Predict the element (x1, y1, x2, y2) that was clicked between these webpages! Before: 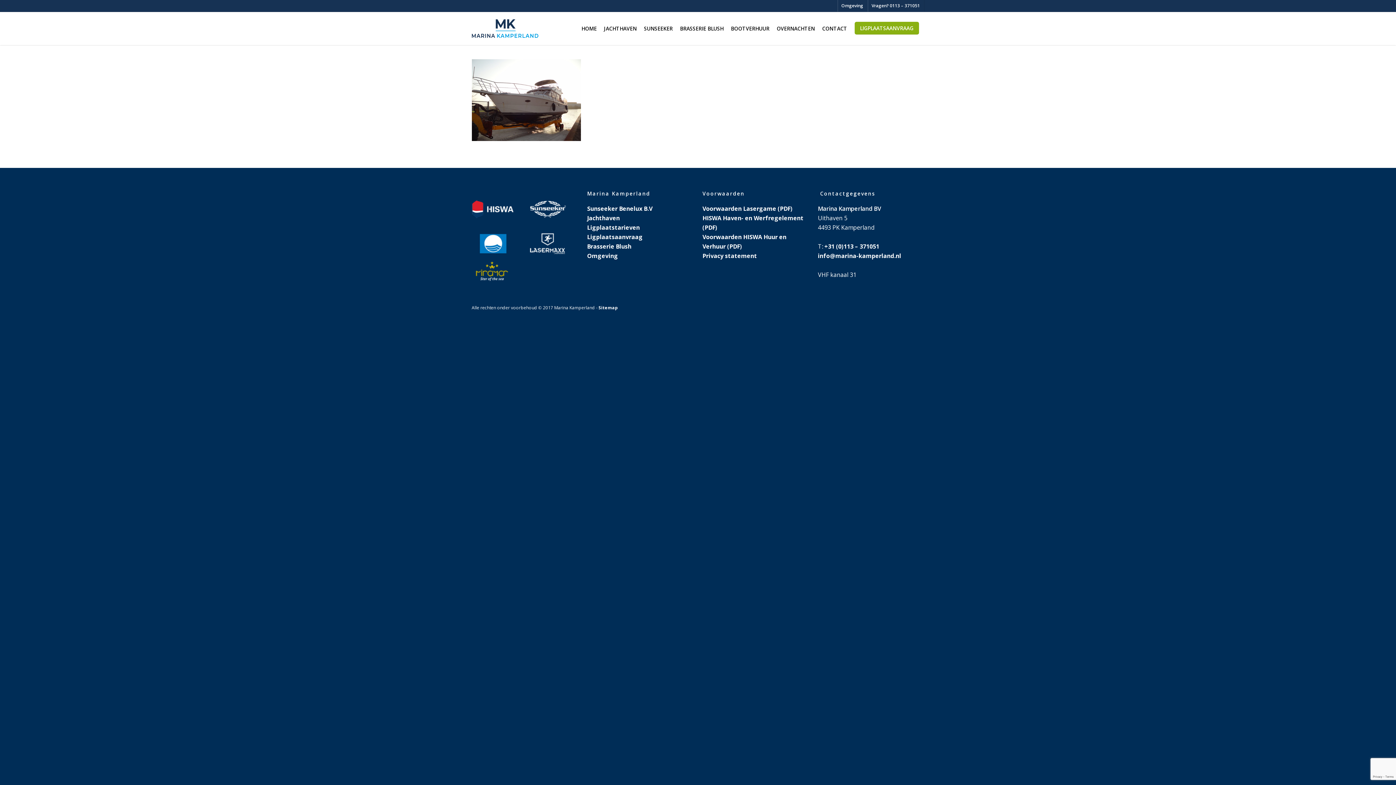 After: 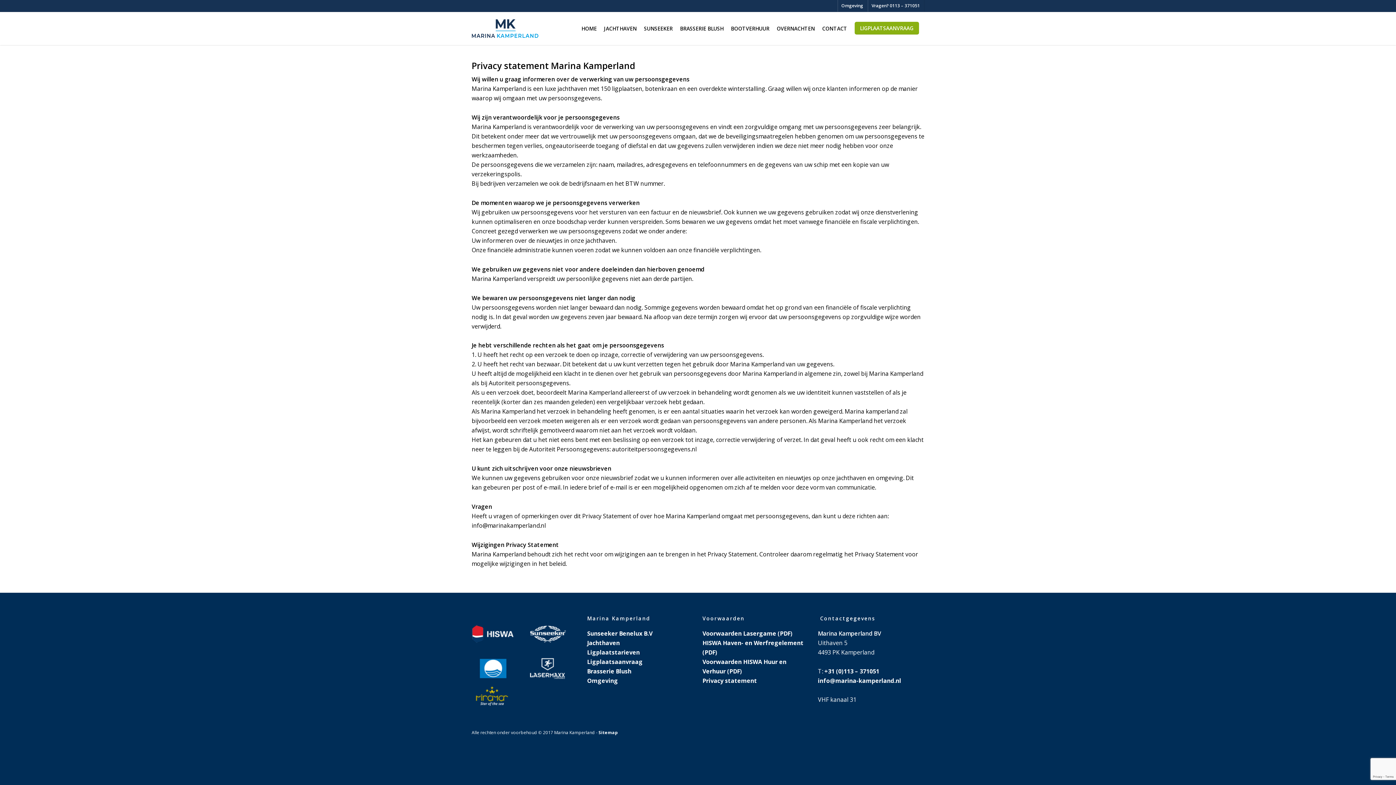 Action: label: Privacy statement bbox: (702, 252, 757, 260)